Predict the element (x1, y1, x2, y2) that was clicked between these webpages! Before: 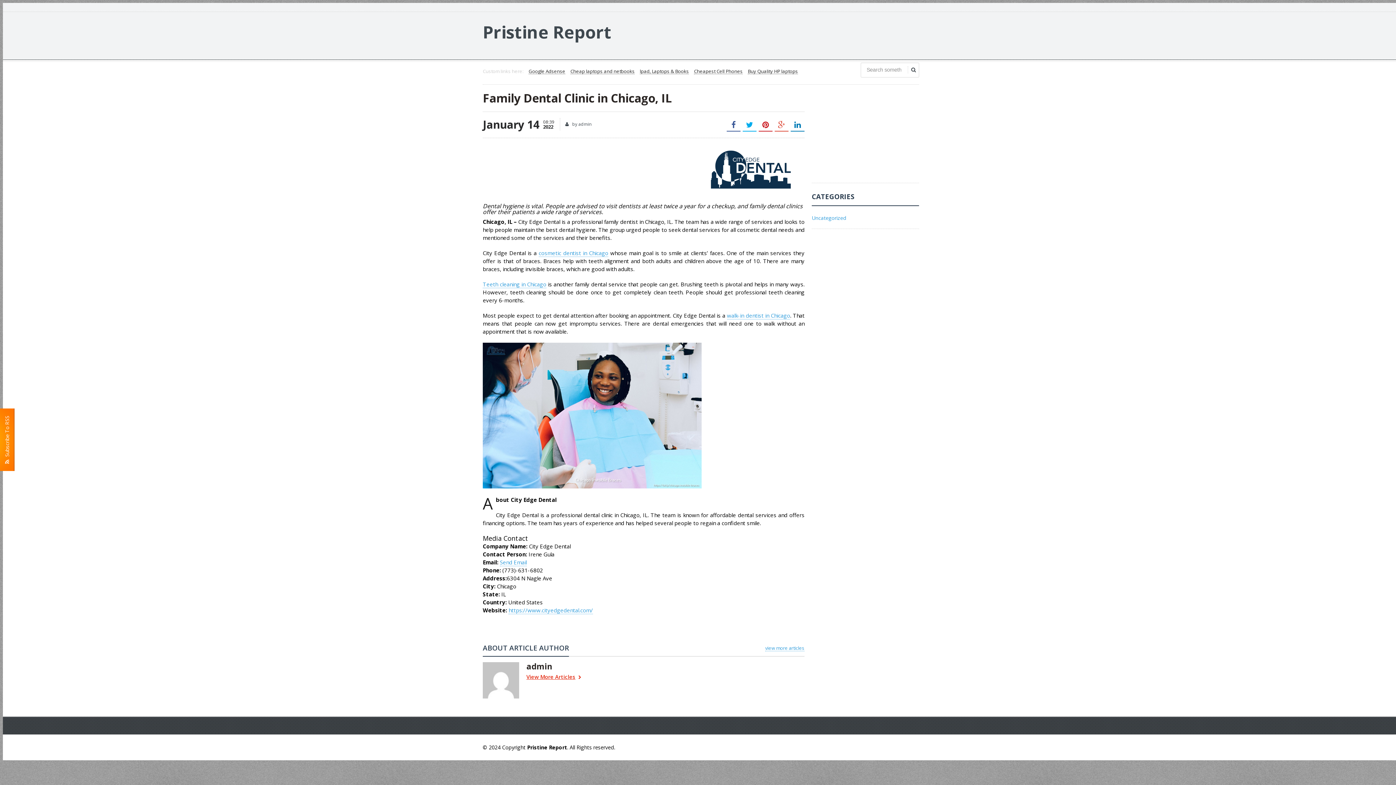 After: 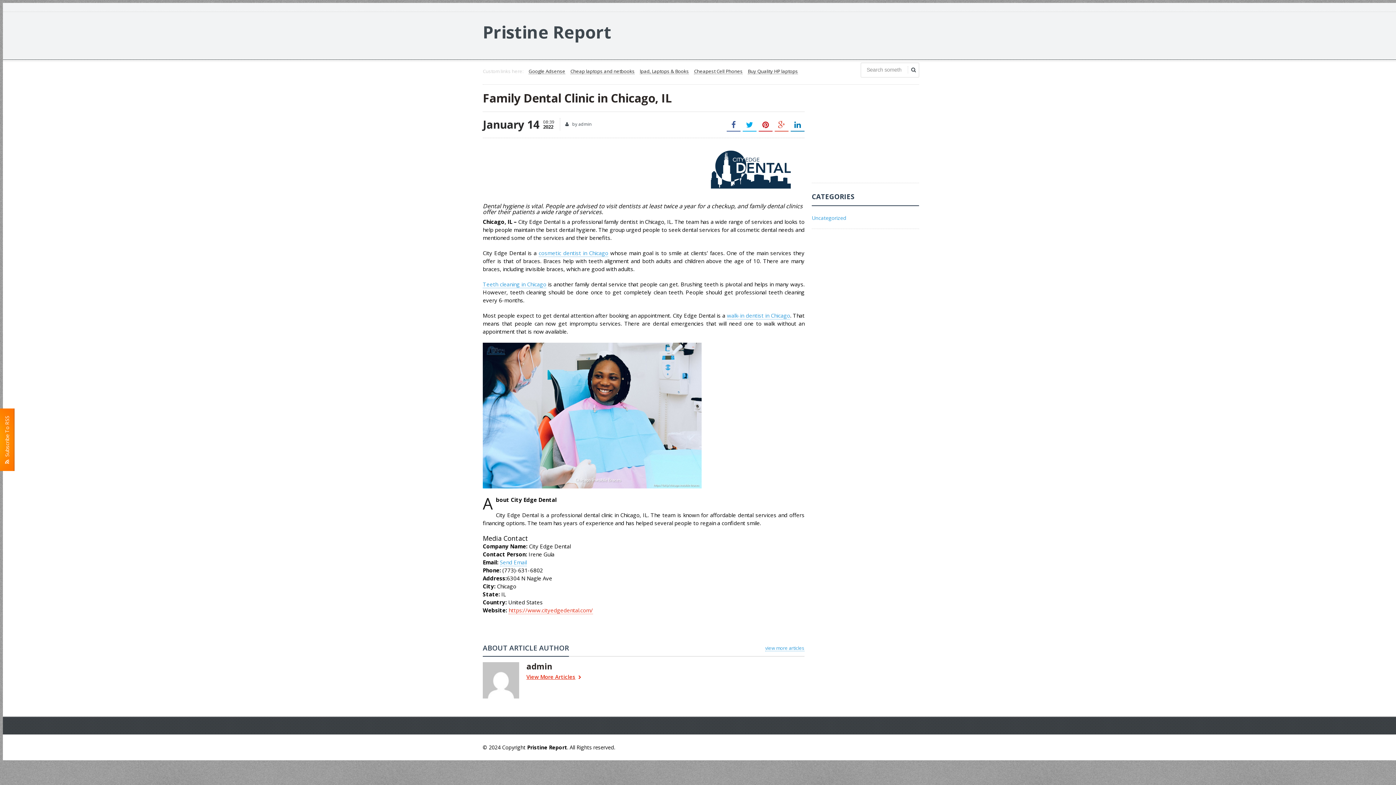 Action: label: https://www.cityedgedental.com/ bbox: (508, 606, 593, 614)